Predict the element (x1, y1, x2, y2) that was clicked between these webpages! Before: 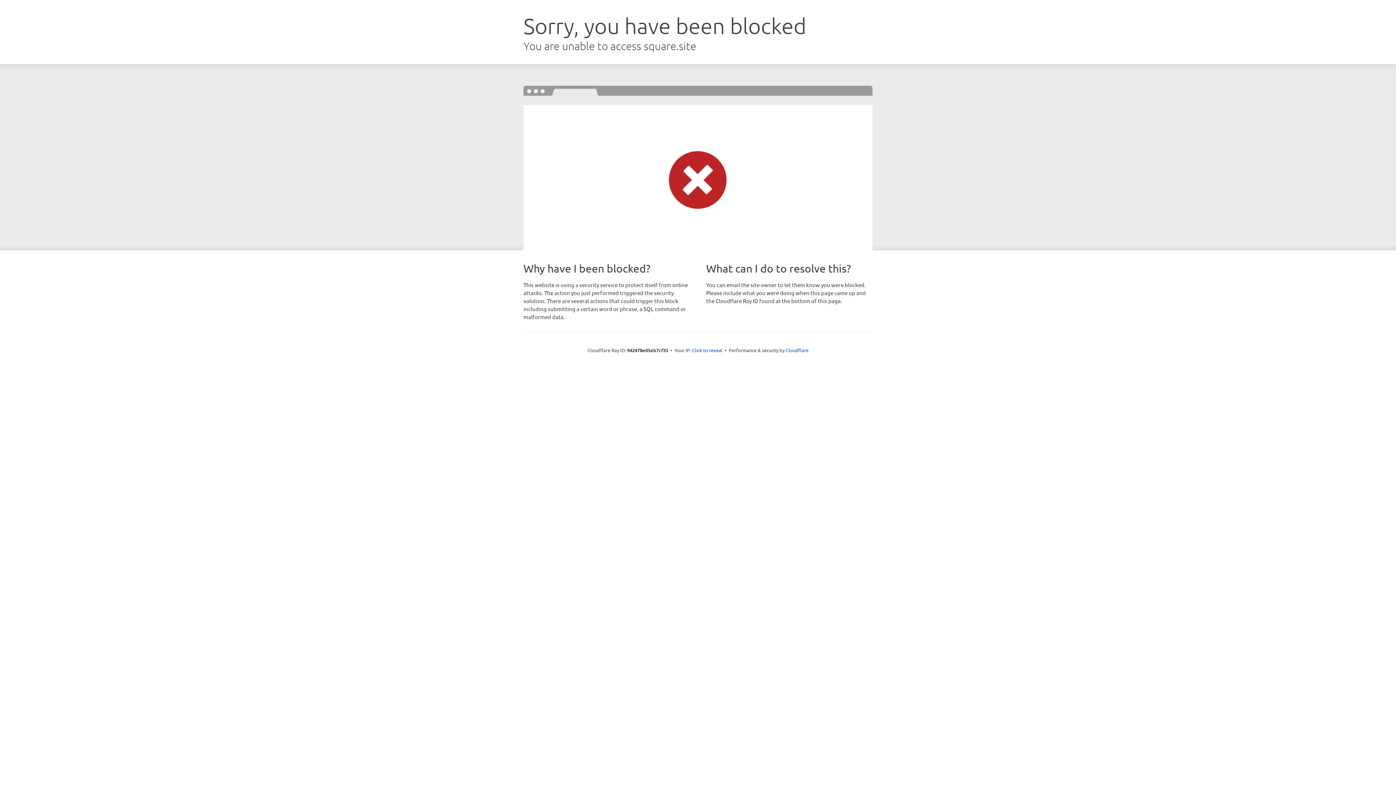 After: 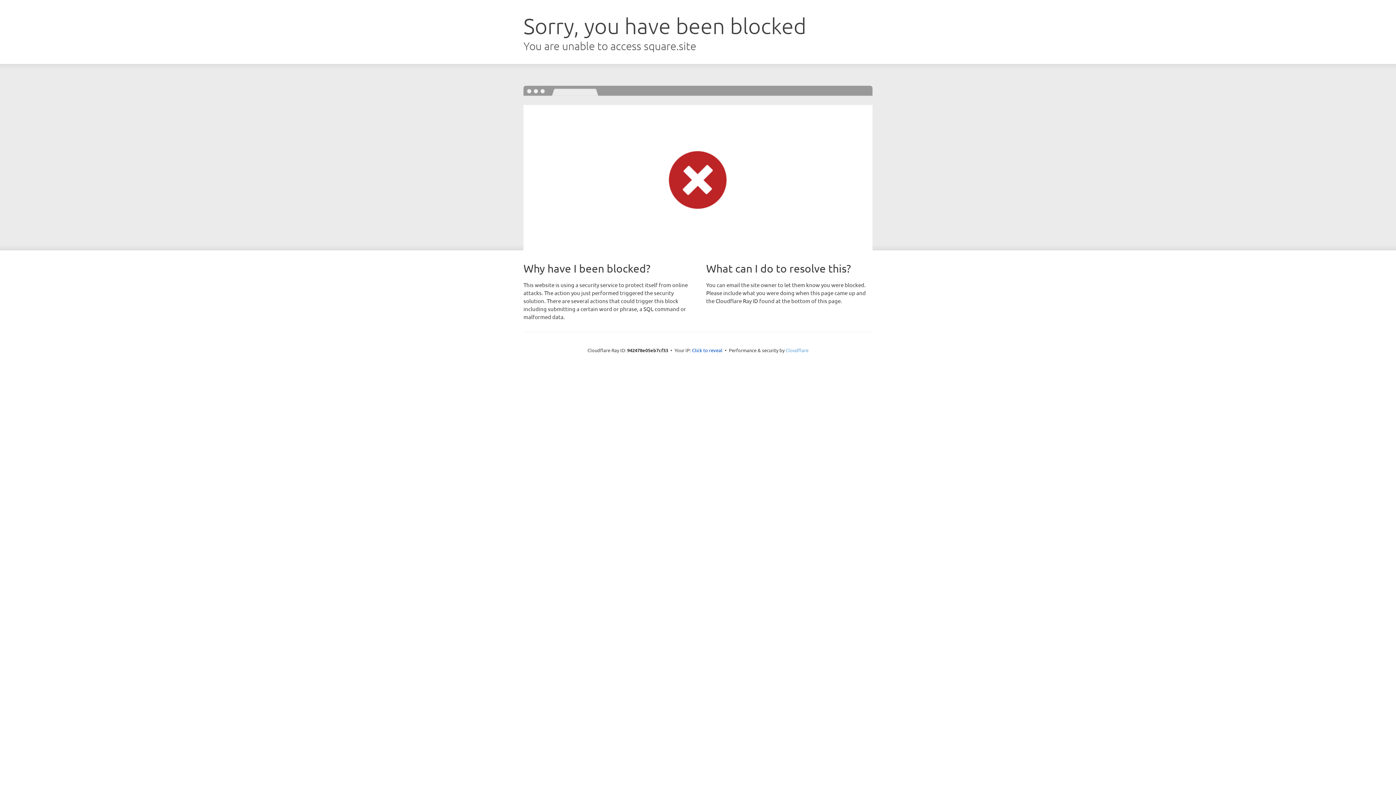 Action: label: Cloudflare bbox: (785, 347, 808, 353)